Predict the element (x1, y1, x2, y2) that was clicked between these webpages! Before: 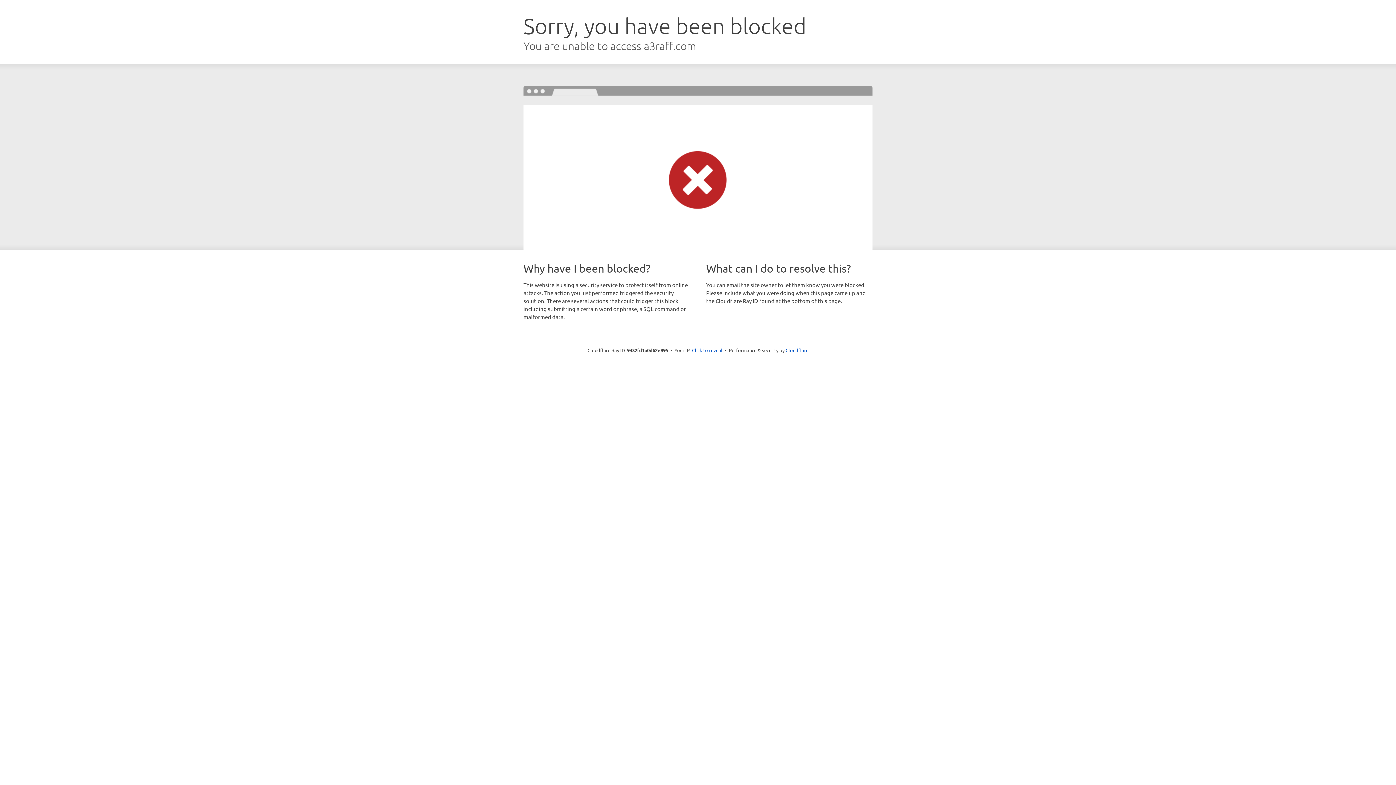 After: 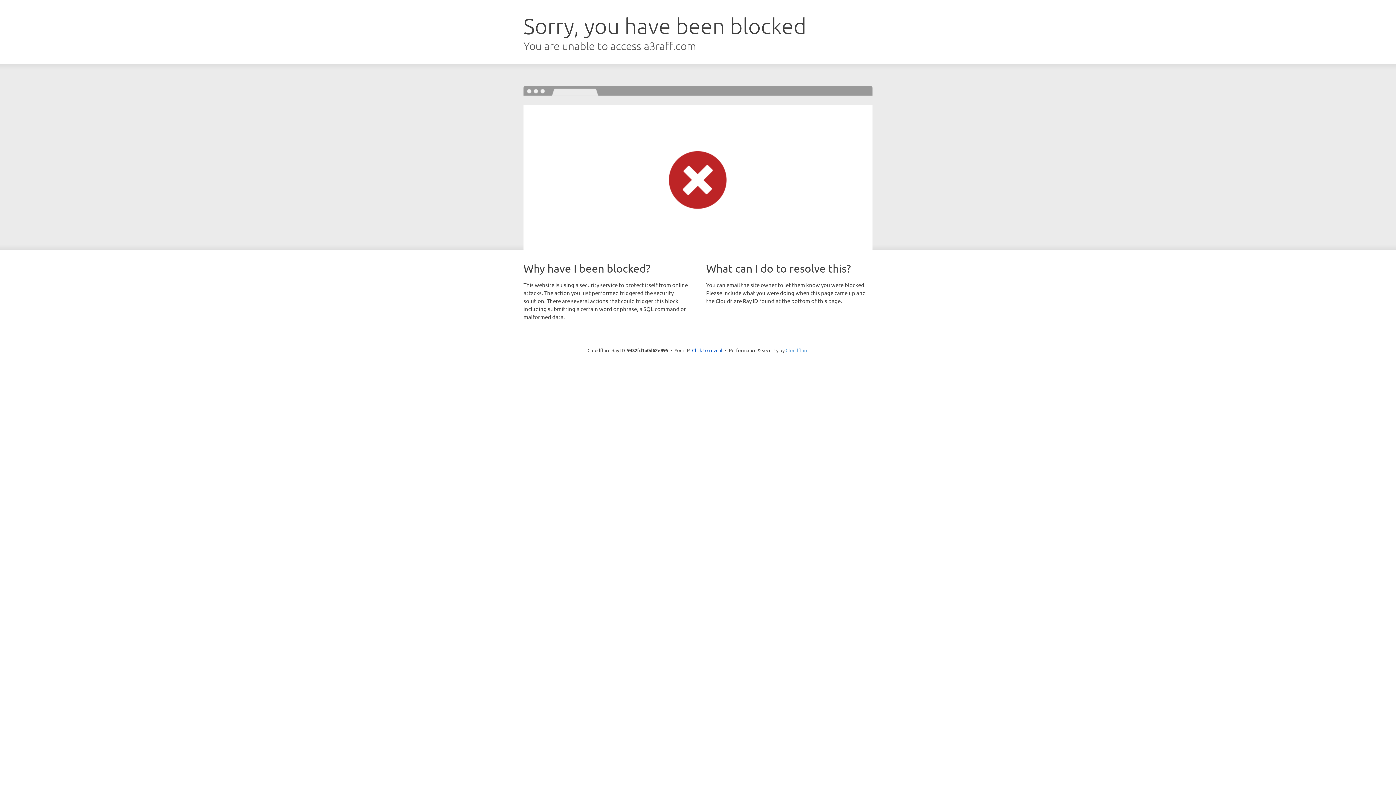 Action: label: Cloudflare bbox: (785, 347, 808, 353)